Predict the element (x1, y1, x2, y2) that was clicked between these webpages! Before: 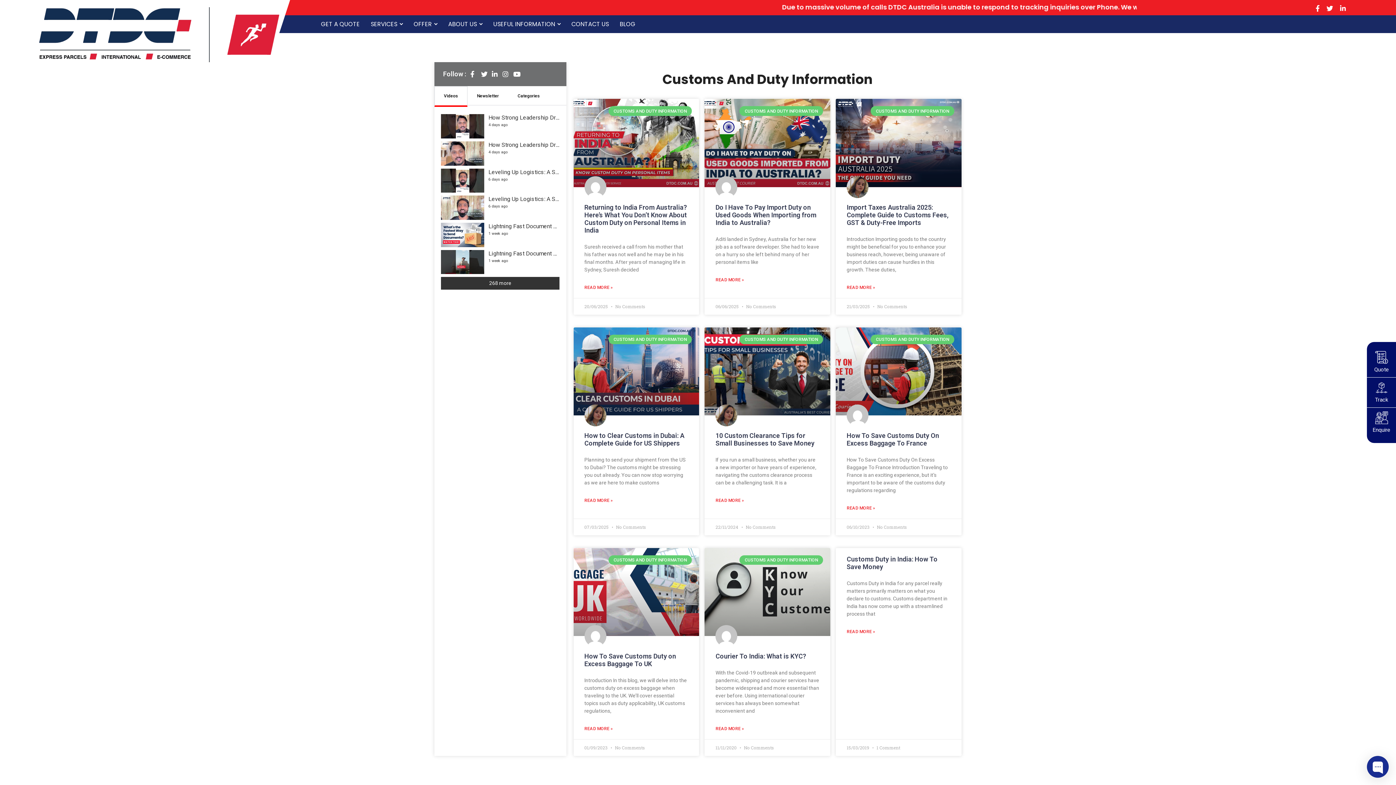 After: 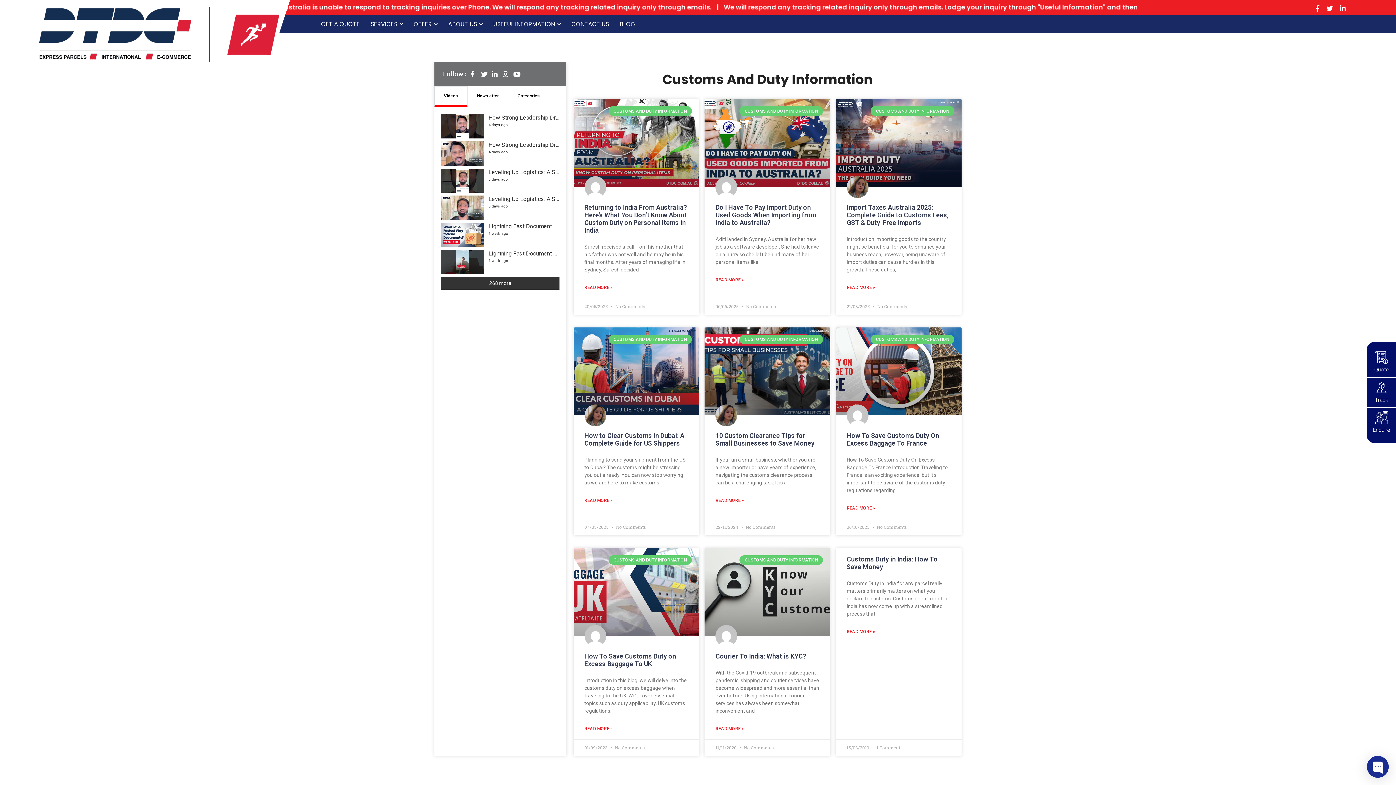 Action: bbox: (1340, 3, 1346, 12)